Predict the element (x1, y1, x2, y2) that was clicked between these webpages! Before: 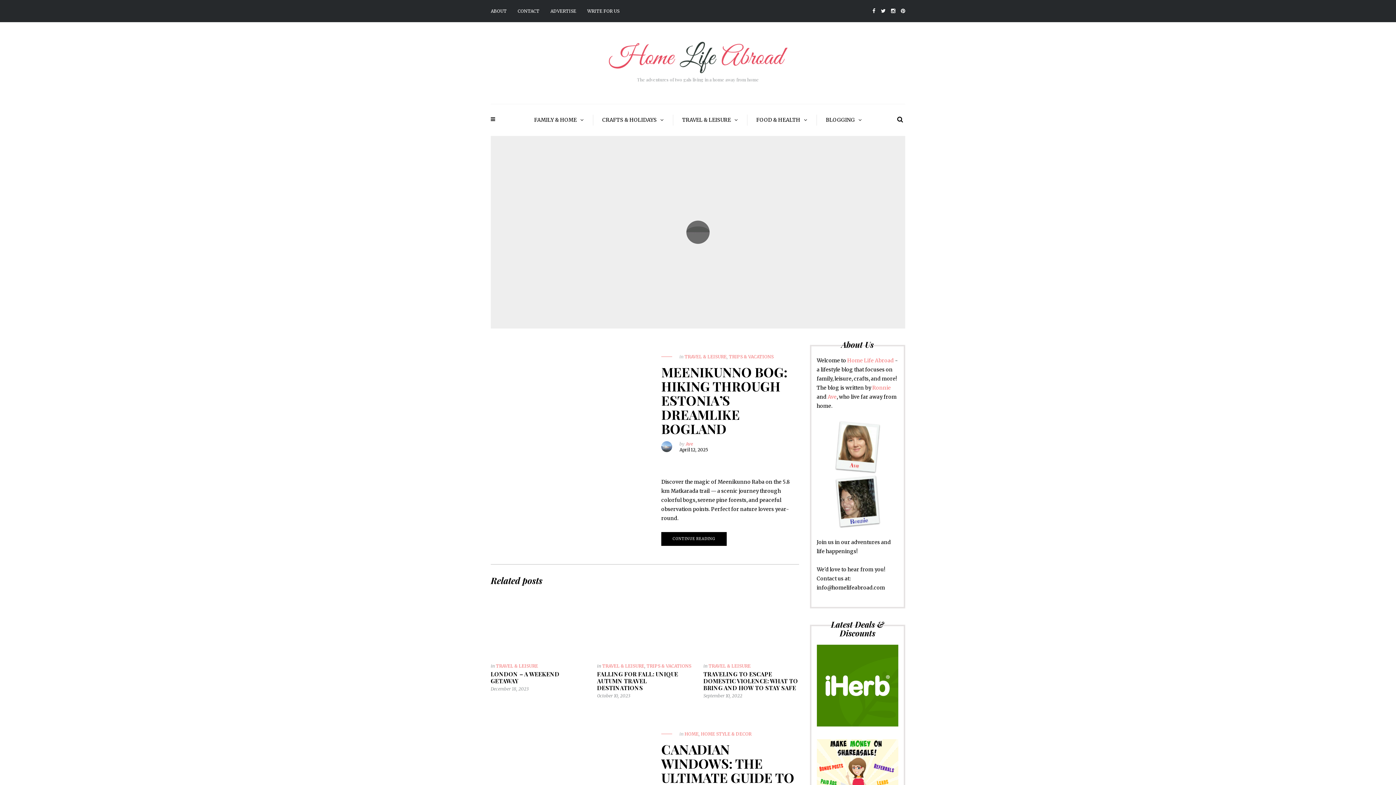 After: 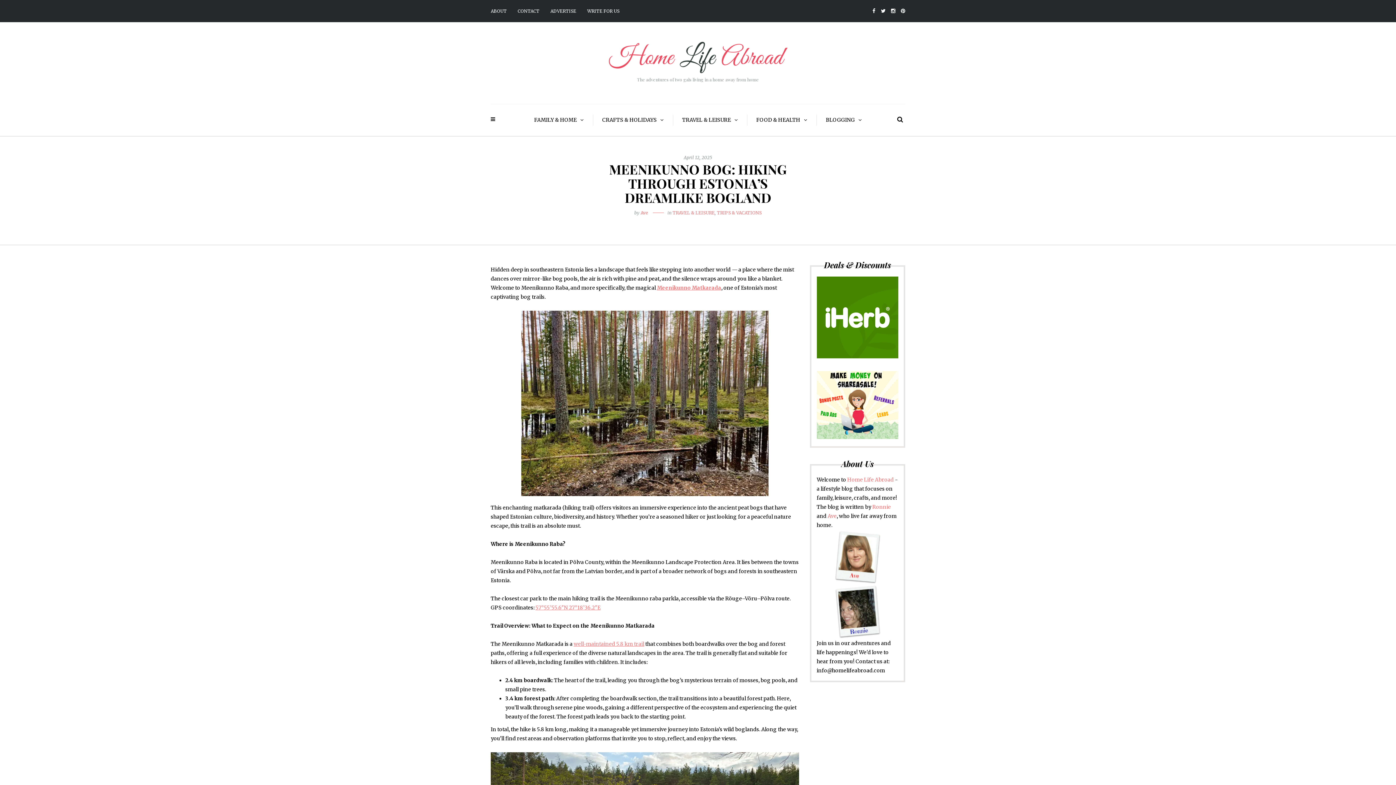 Action: bbox: (661, 363, 787, 437) label: MEENIKUNNO BOG: HIKING THROUGH ESTONIA’S DREAMLIKE BOGLAND